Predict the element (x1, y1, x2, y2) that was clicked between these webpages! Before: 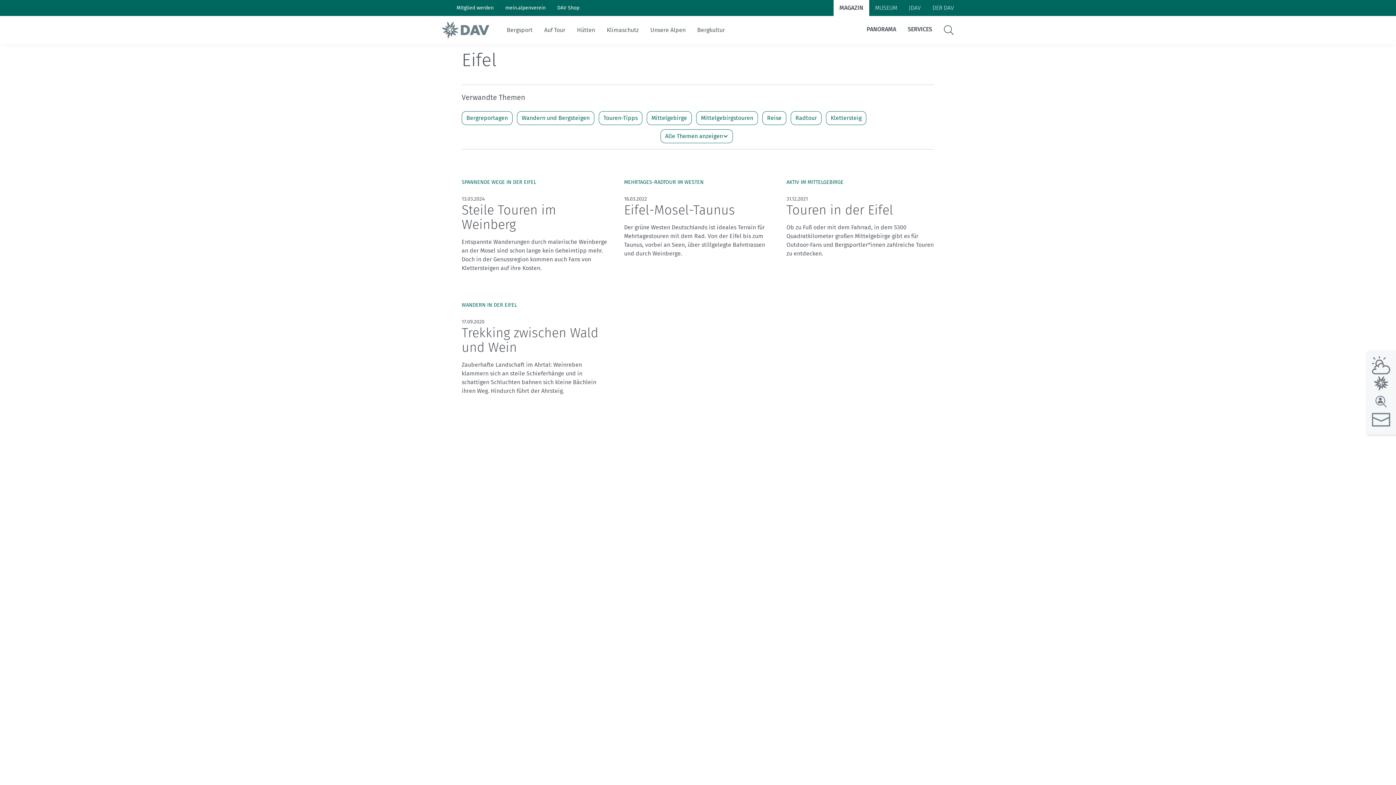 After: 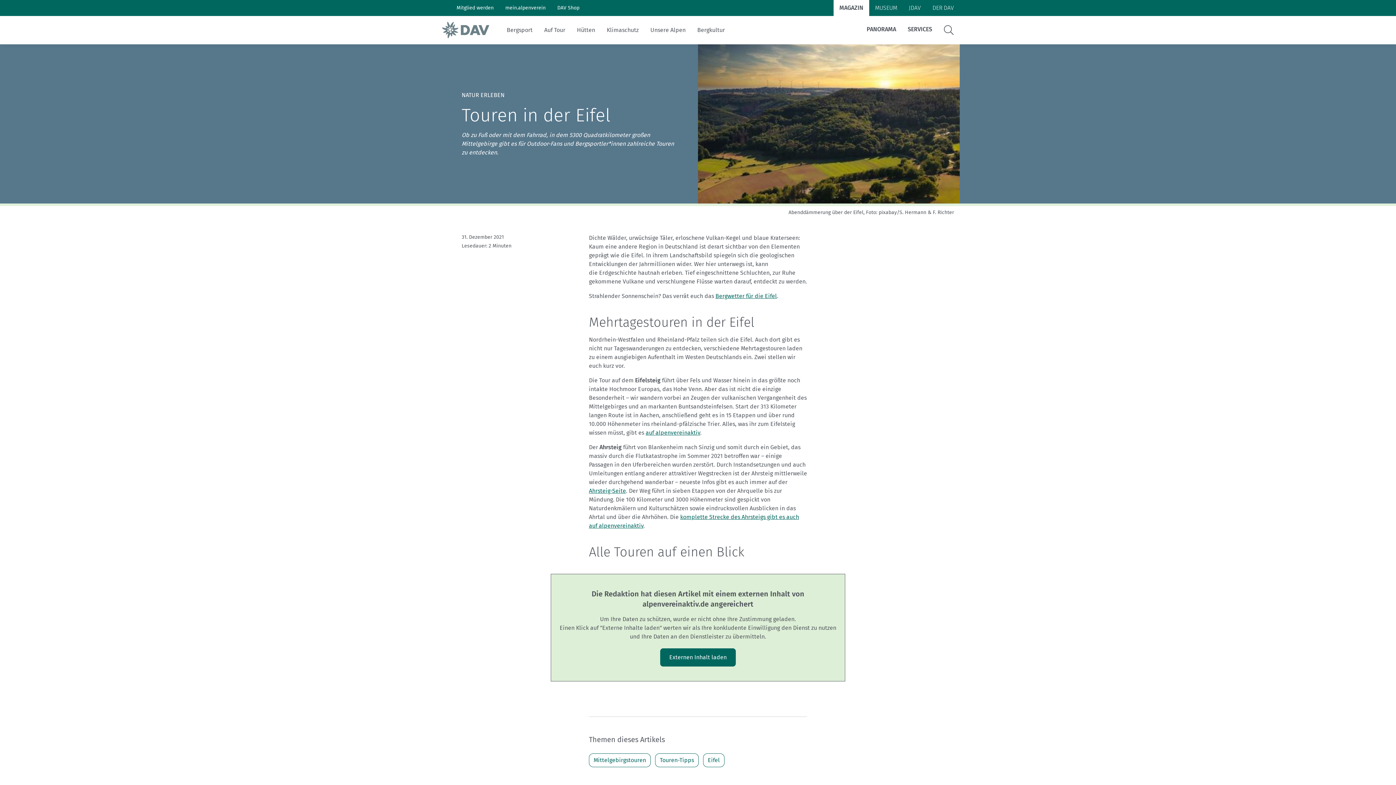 Action: label: AKTIV IM MITTELGEBIRGE
31.12.2021
Touren in der Eifel

Ob zu Fuß oder mit dem Fahrrad, in dem 5300 Quadratkilometer großen Mittelgebirge gibt es für Outdoor-Fans und Bergsportler*innen zahlreiche Touren zu entdecken. bbox: (786, 179, 934, 258)